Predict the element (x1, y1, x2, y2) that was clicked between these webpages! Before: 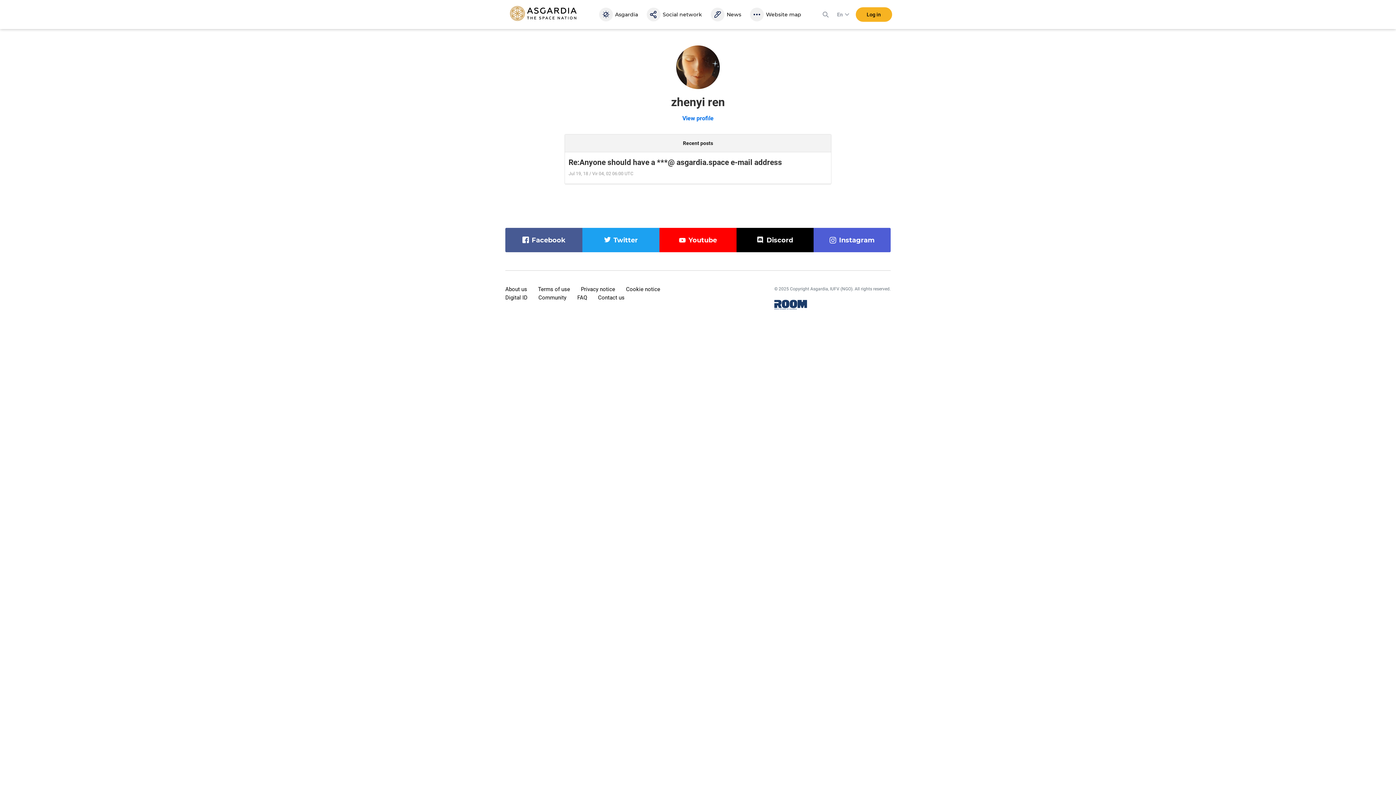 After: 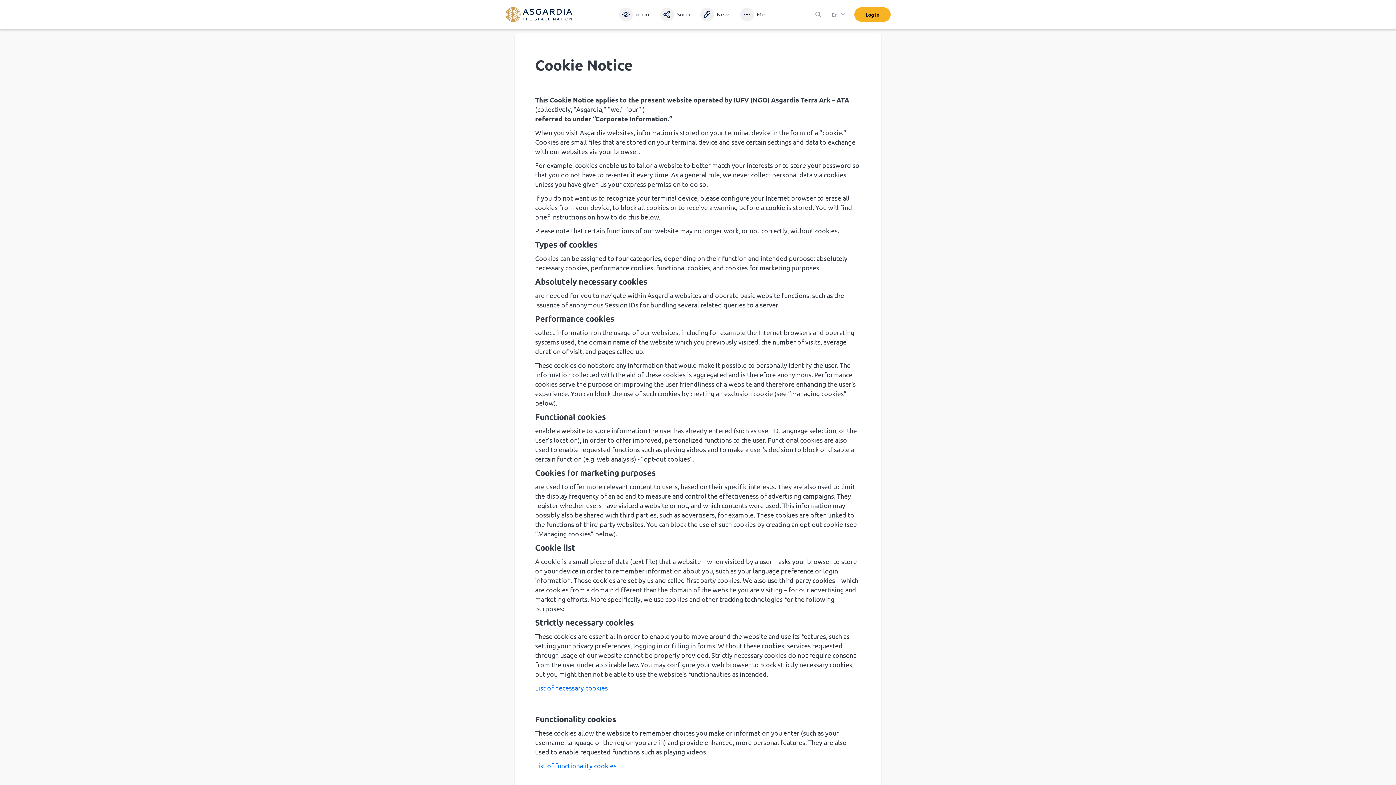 Action: bbox: (626, 285, 660, 293) label: Cookie notice